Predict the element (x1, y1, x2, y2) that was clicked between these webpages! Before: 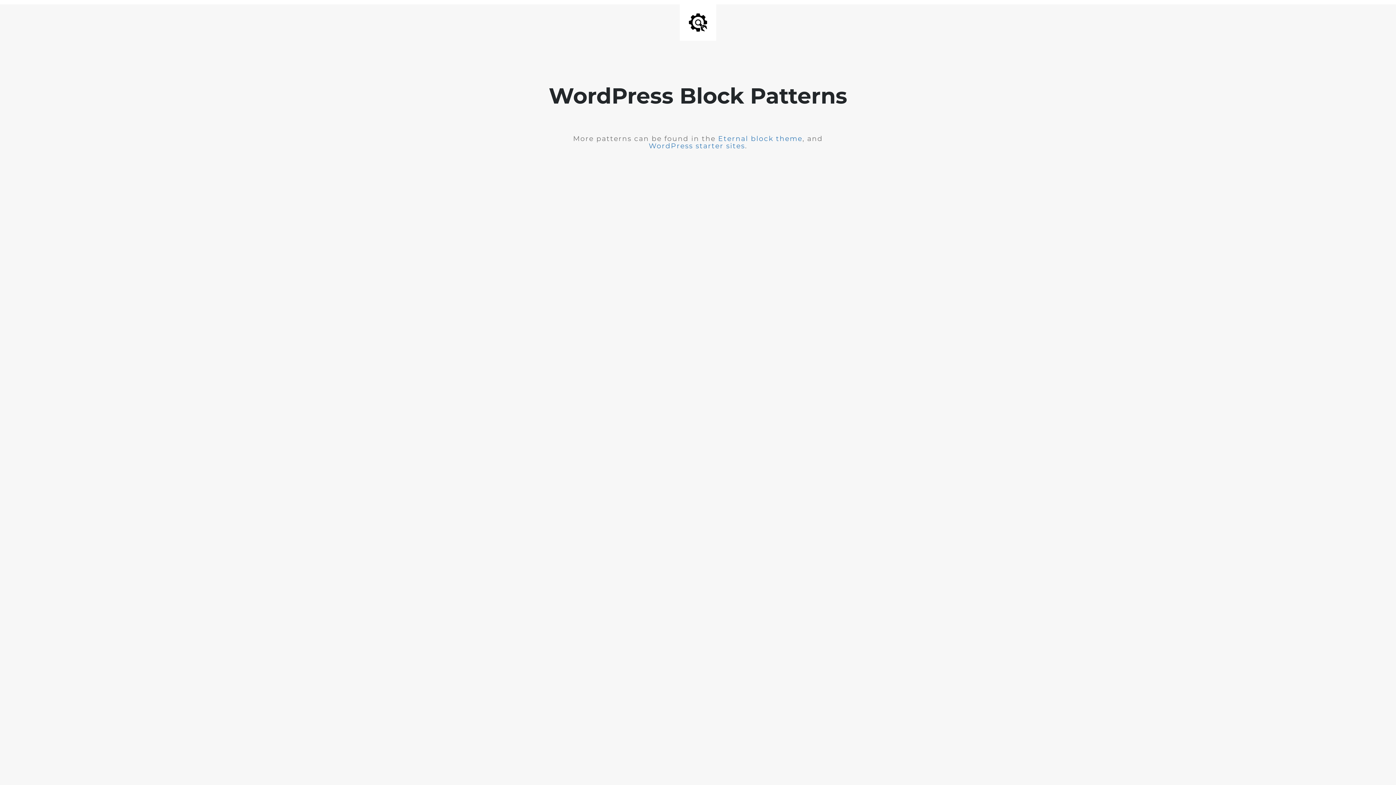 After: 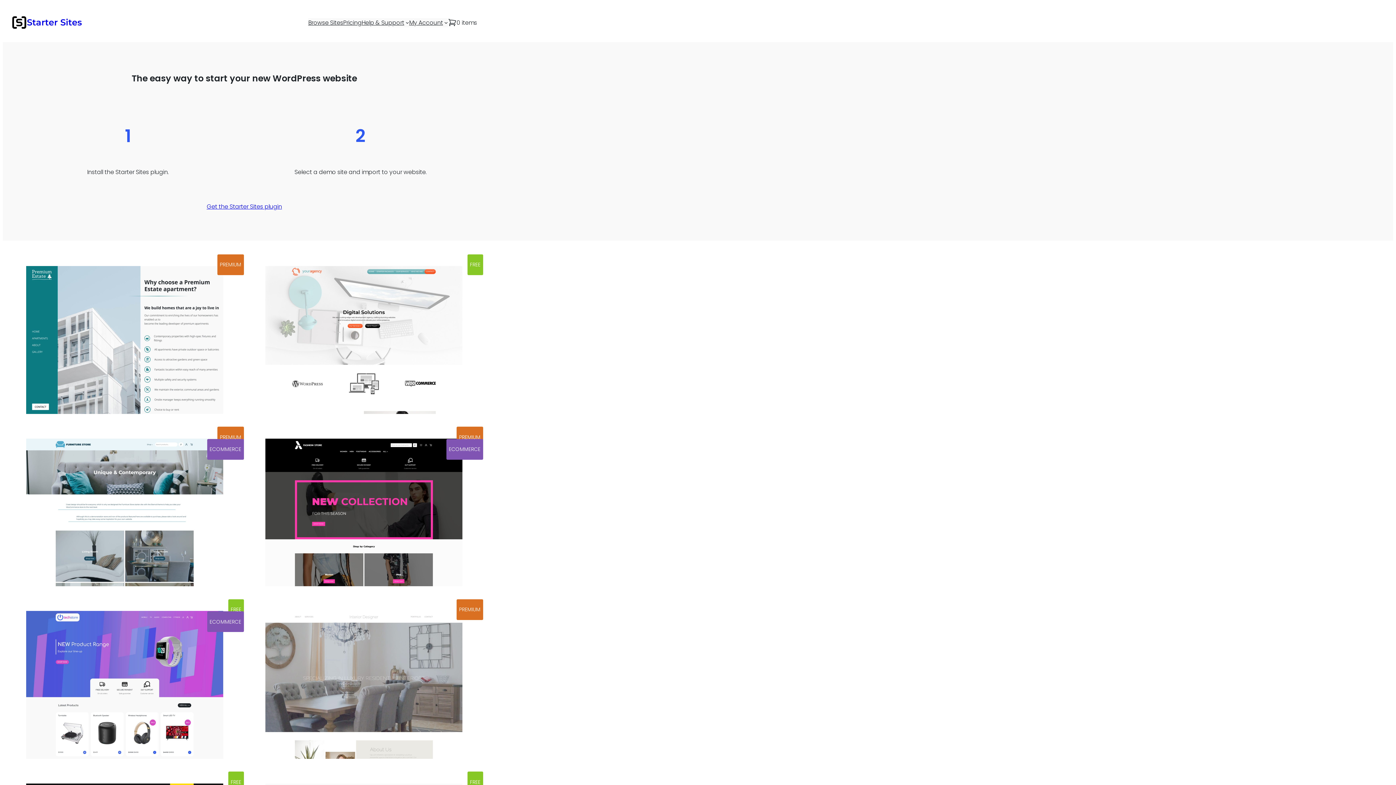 Action: label: WordPress starter sites bbox: (648, 141, 745, 150)